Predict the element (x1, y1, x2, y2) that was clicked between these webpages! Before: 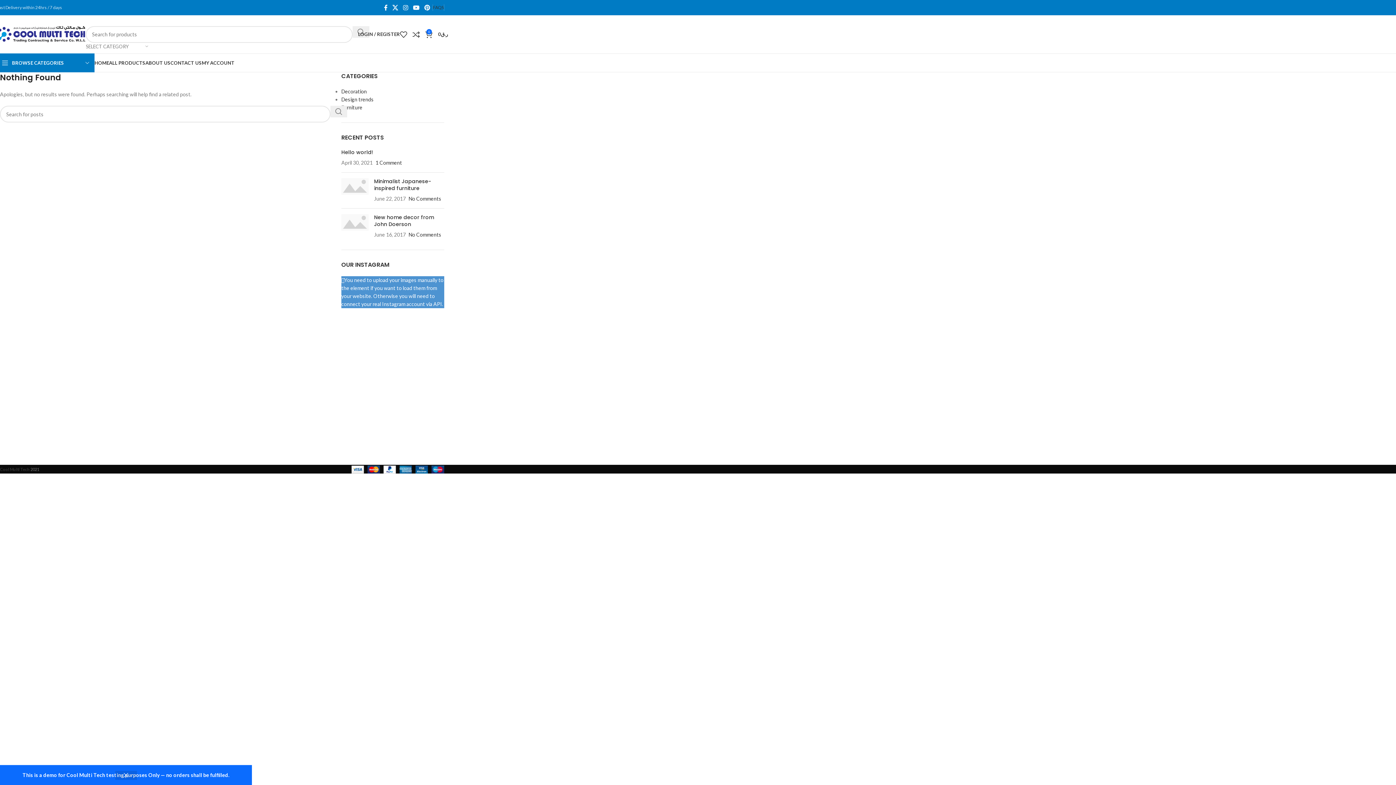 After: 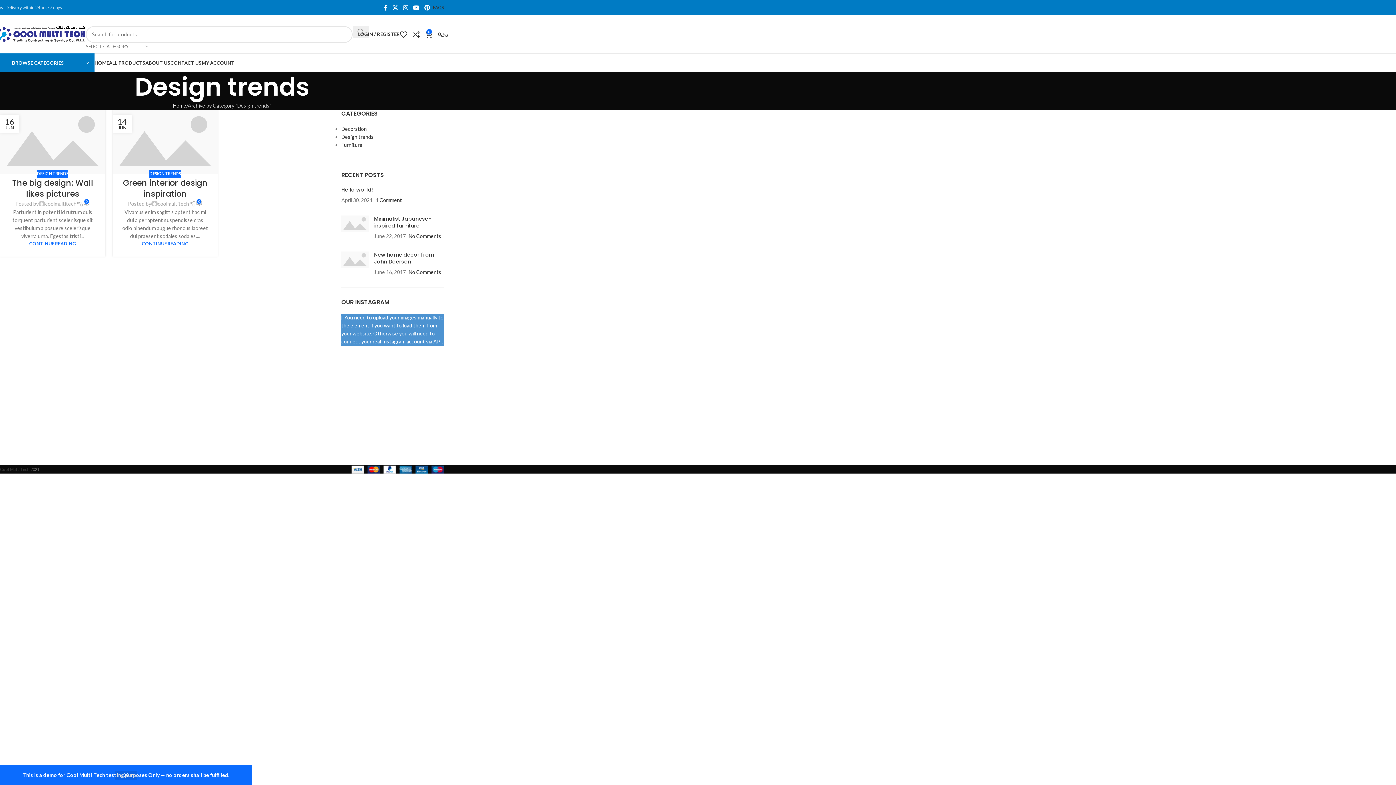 Action: label: Design trends bbox: (341, 96, 373, 102)